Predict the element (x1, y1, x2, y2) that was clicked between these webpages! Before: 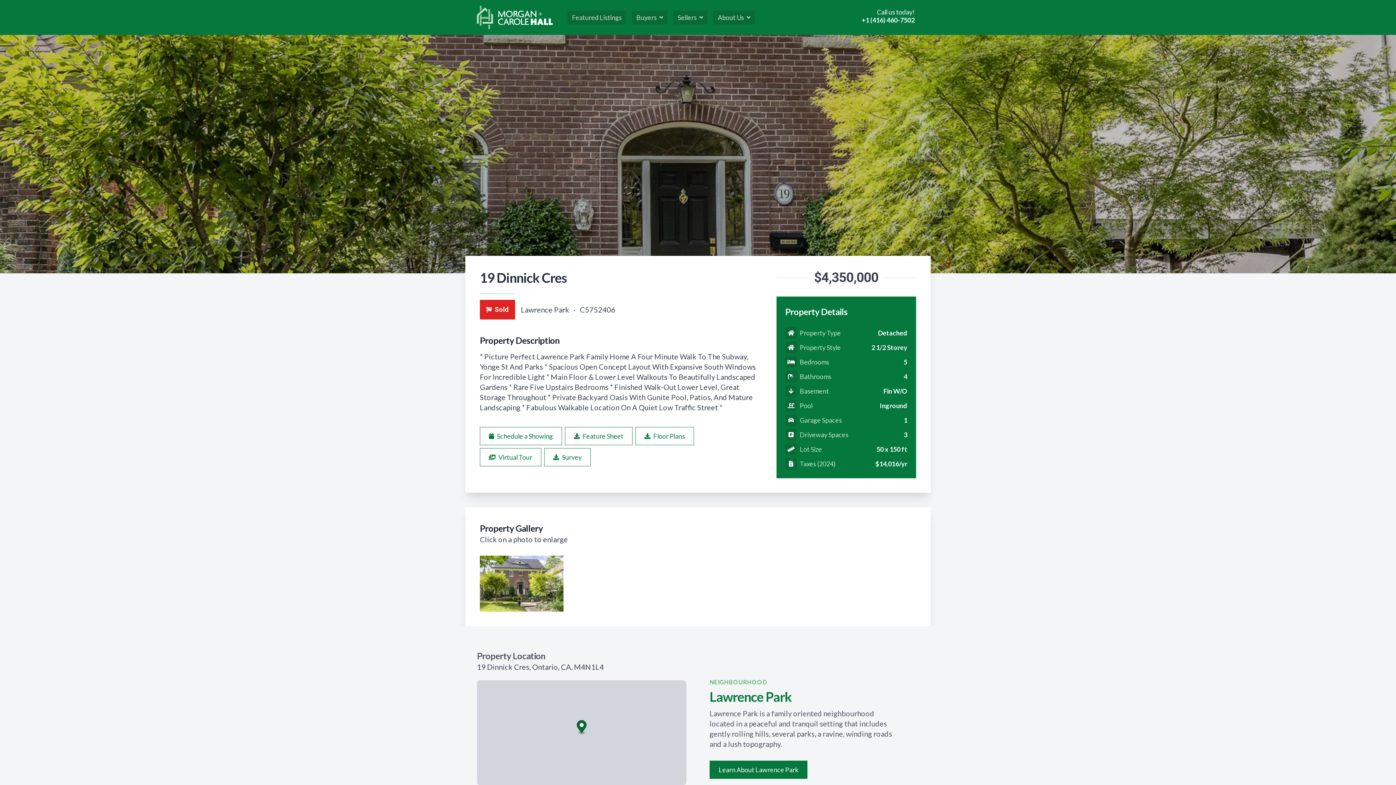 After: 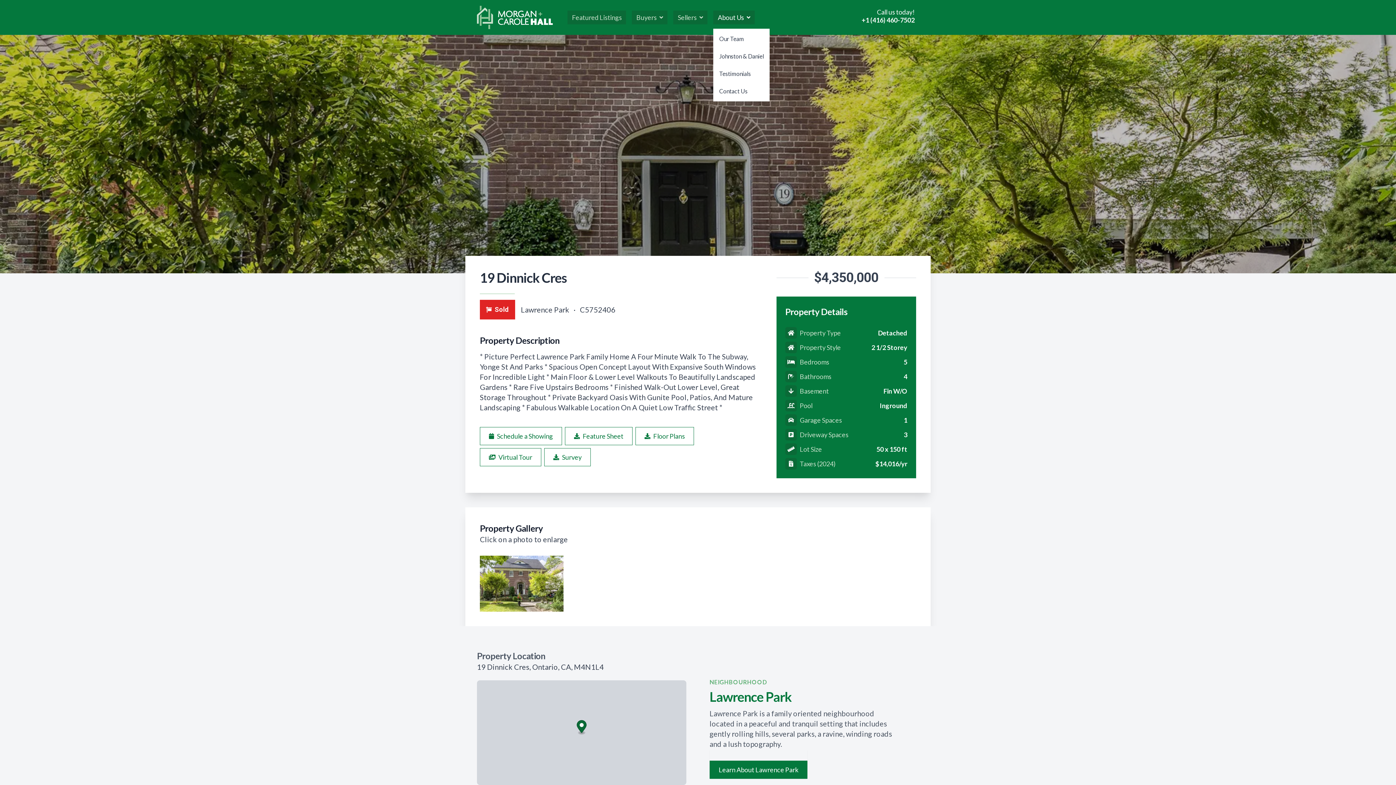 Action: bbox: (713, 10, 755, 24) label: About Us